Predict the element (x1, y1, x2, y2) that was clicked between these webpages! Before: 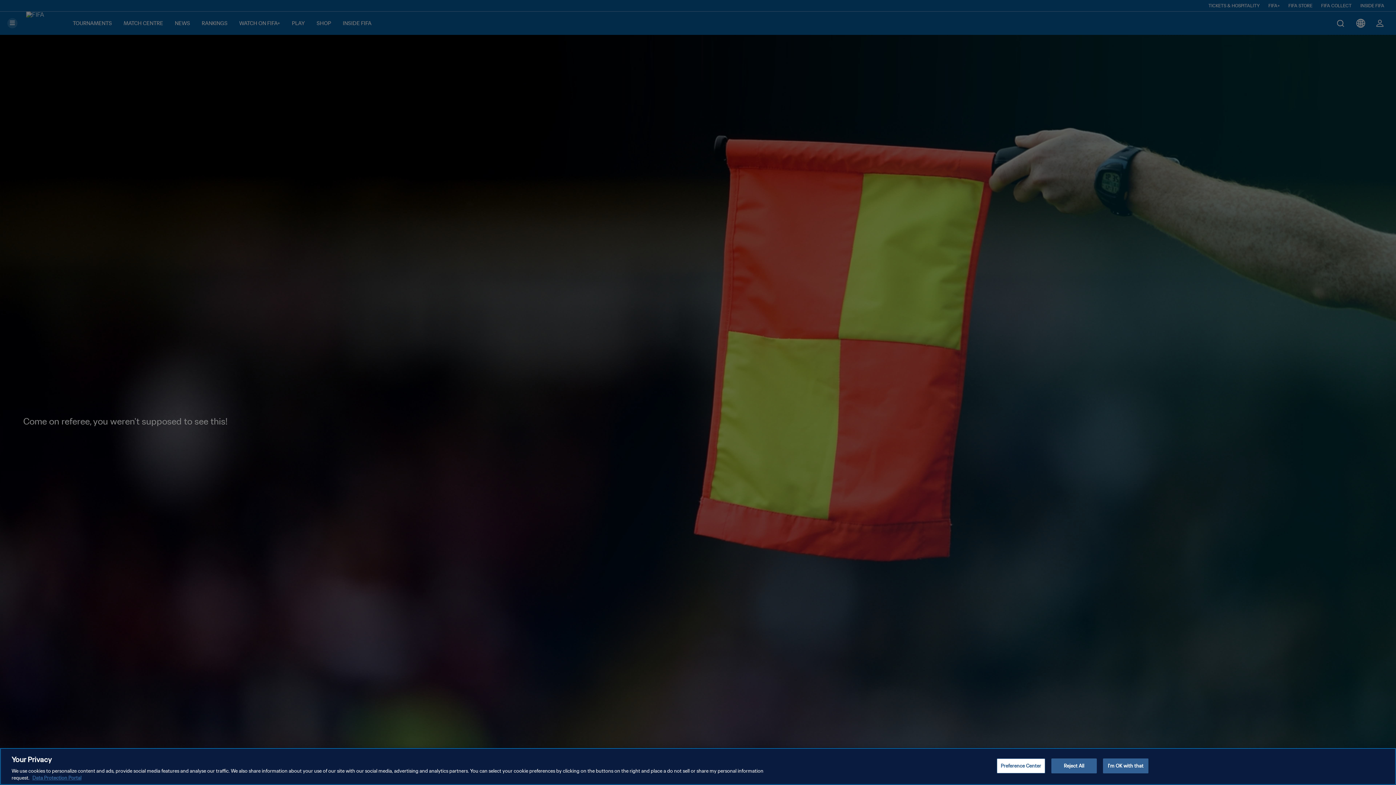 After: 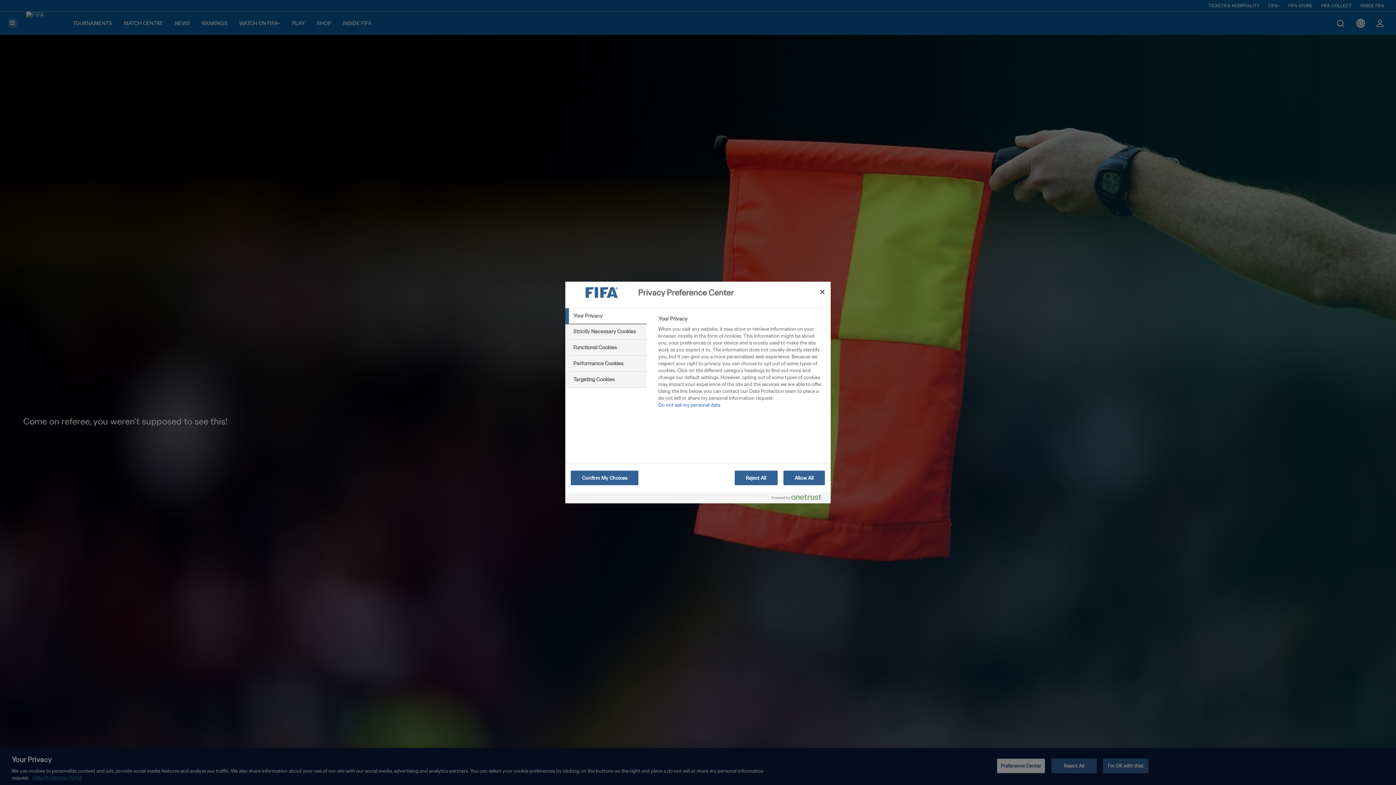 Action: bbox: (996, 758, 1045, 773) label: Preference Center